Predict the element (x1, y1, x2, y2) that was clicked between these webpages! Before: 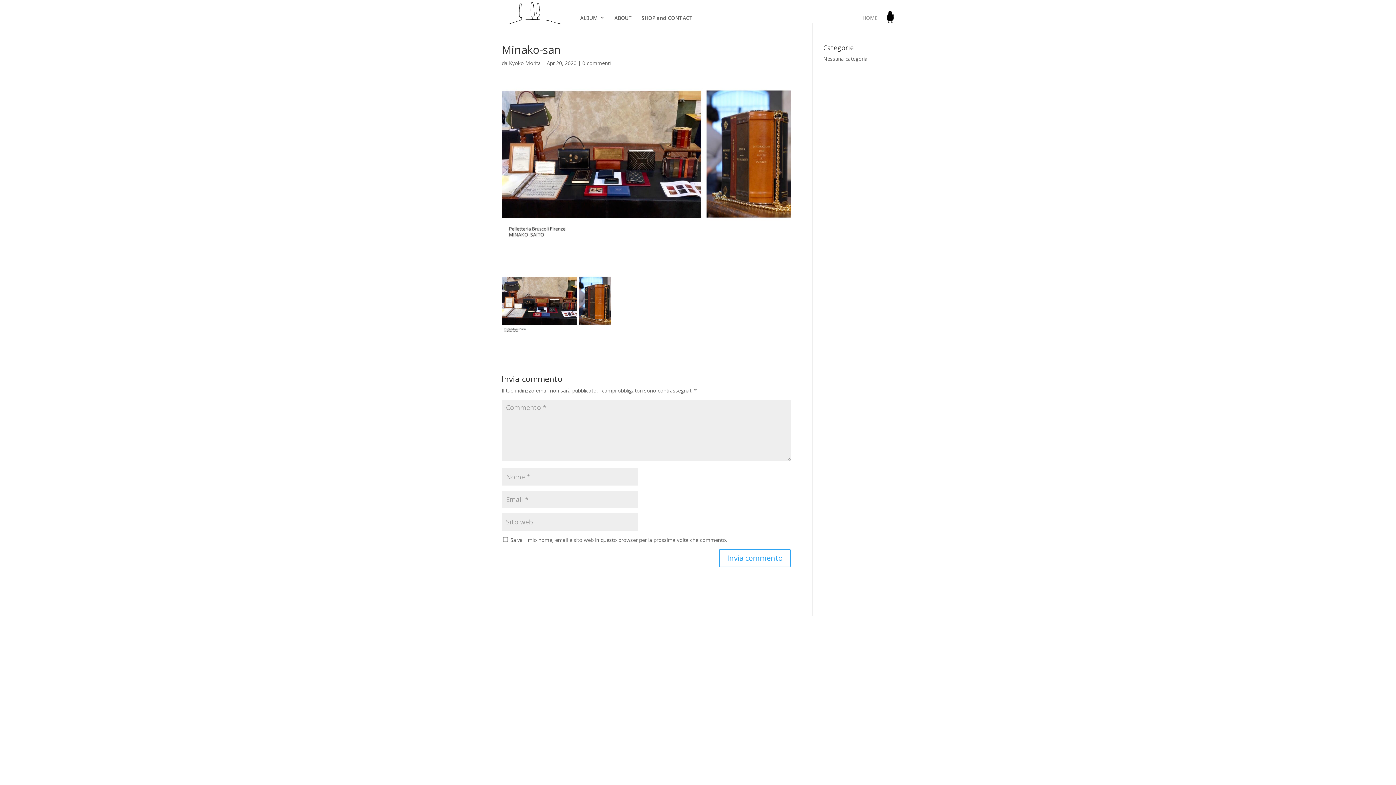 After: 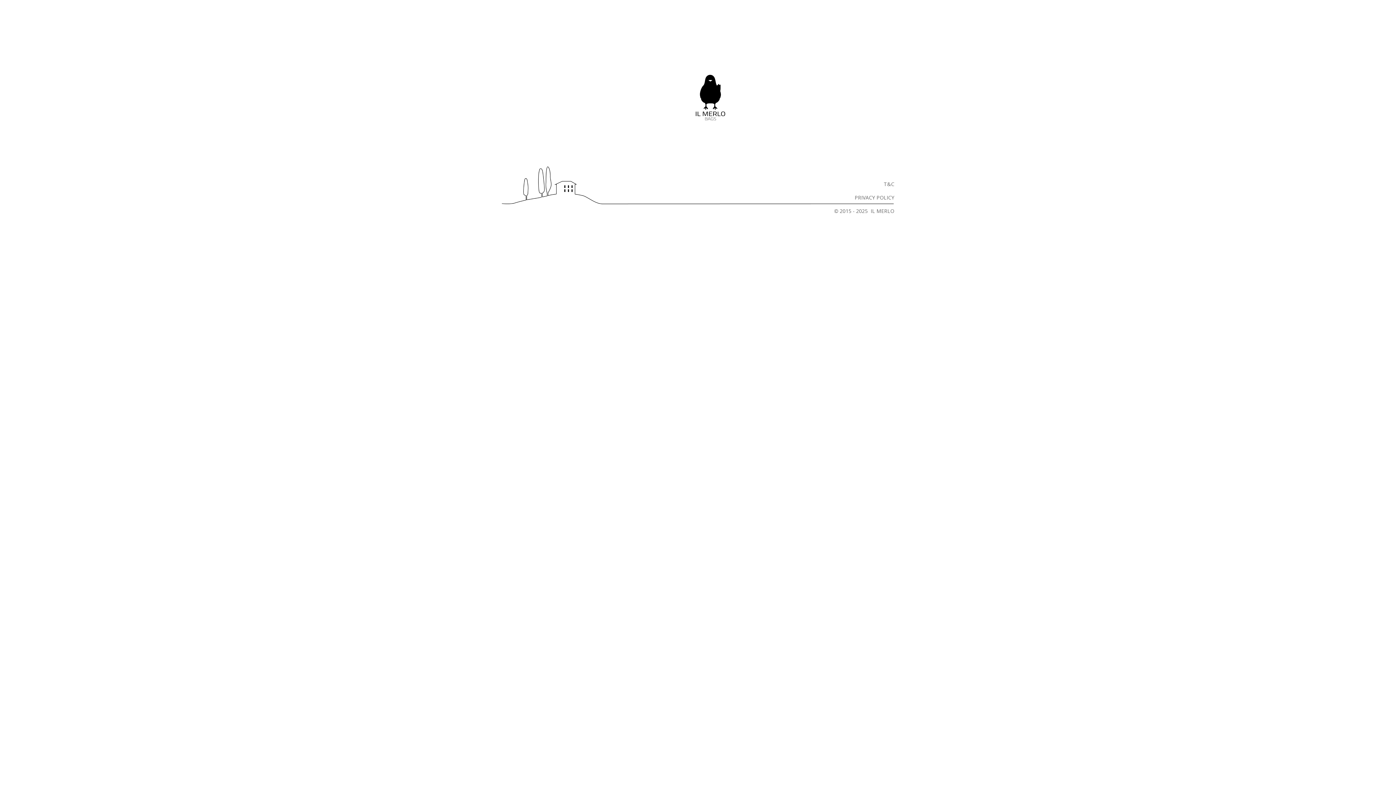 Action: label: HOME bbox: (862, 5, 894, 25)